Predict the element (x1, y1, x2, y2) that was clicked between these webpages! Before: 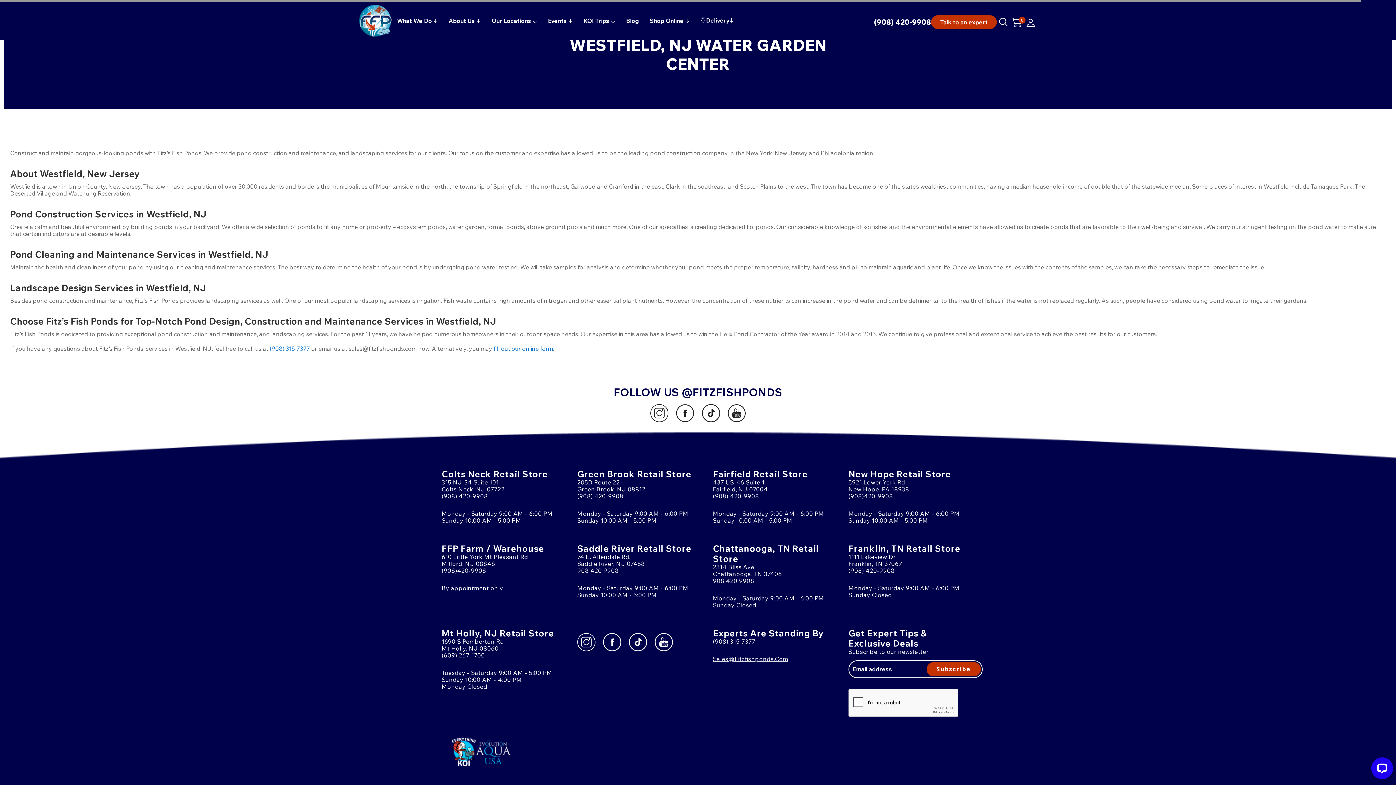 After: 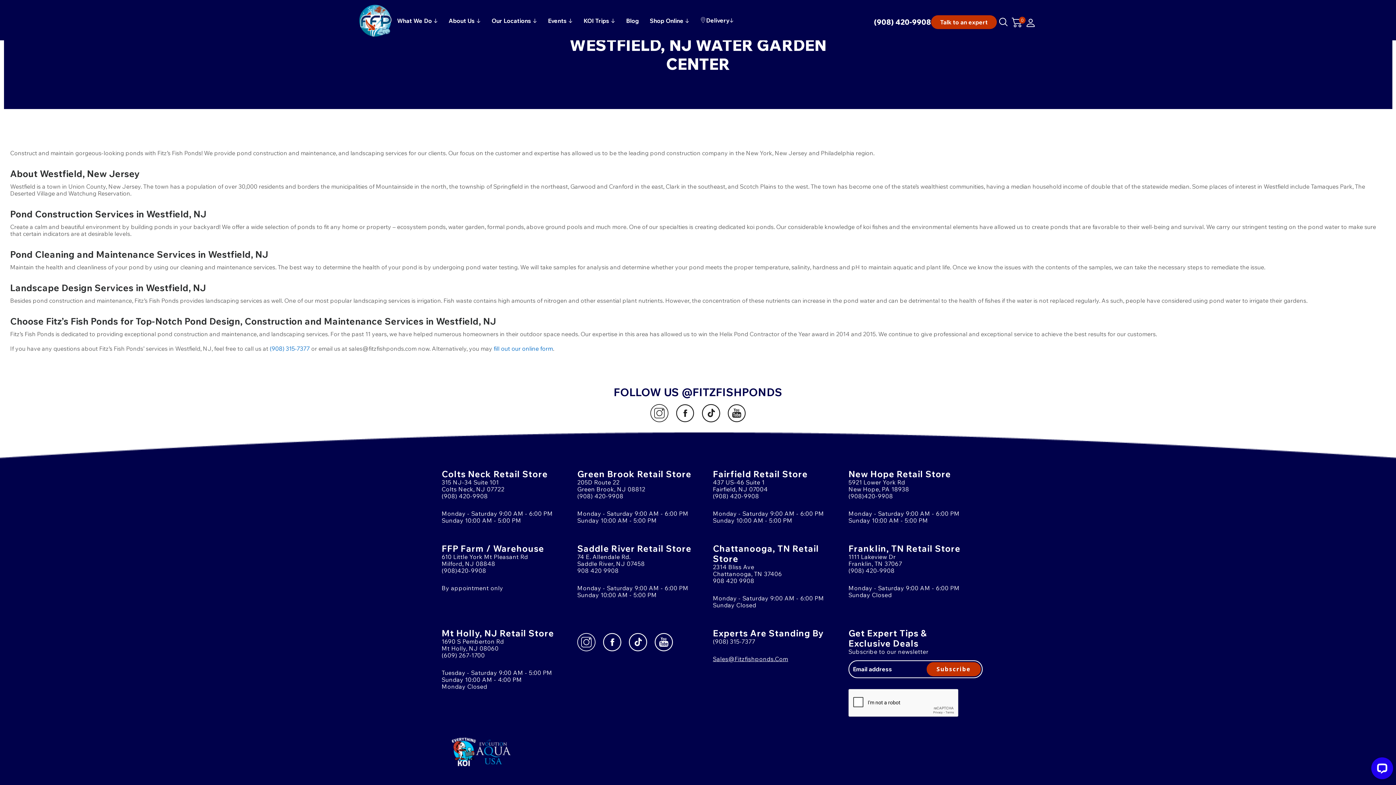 Action: label: 1111 Lakeview Dr
Franklin, TN 37067 bbox: (848, 553, 964, 567)